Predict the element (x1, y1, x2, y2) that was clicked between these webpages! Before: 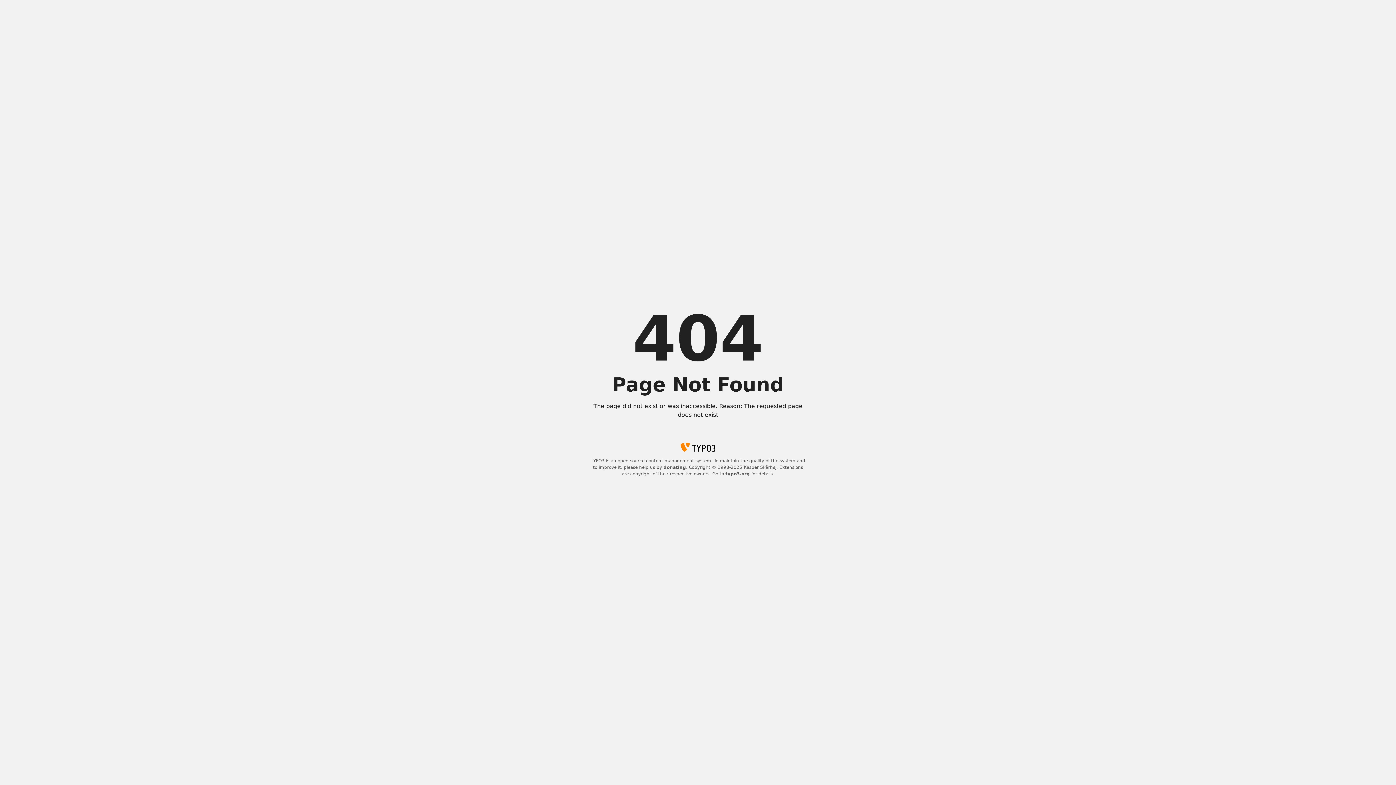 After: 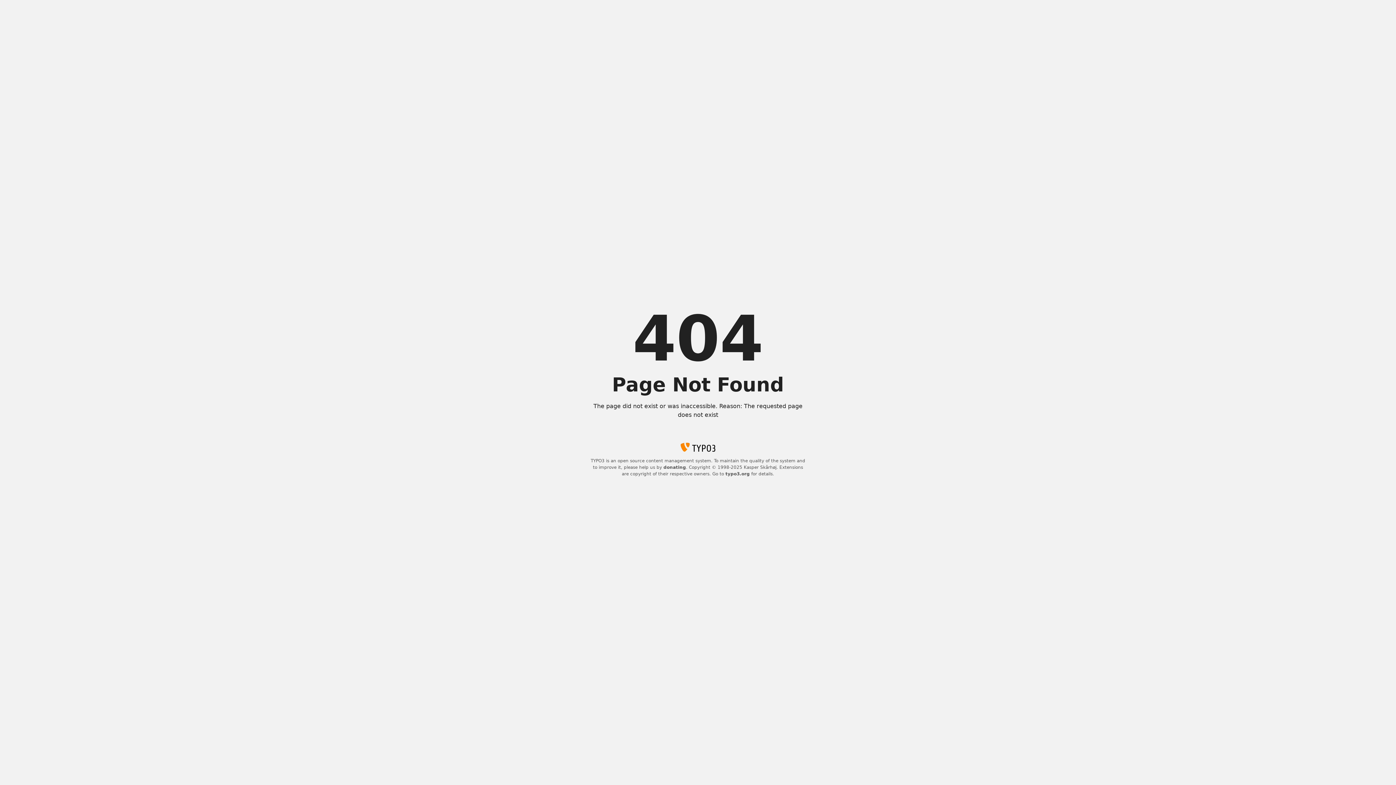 Action: bbox: (725, 471, 750, 476) label: typo3.org